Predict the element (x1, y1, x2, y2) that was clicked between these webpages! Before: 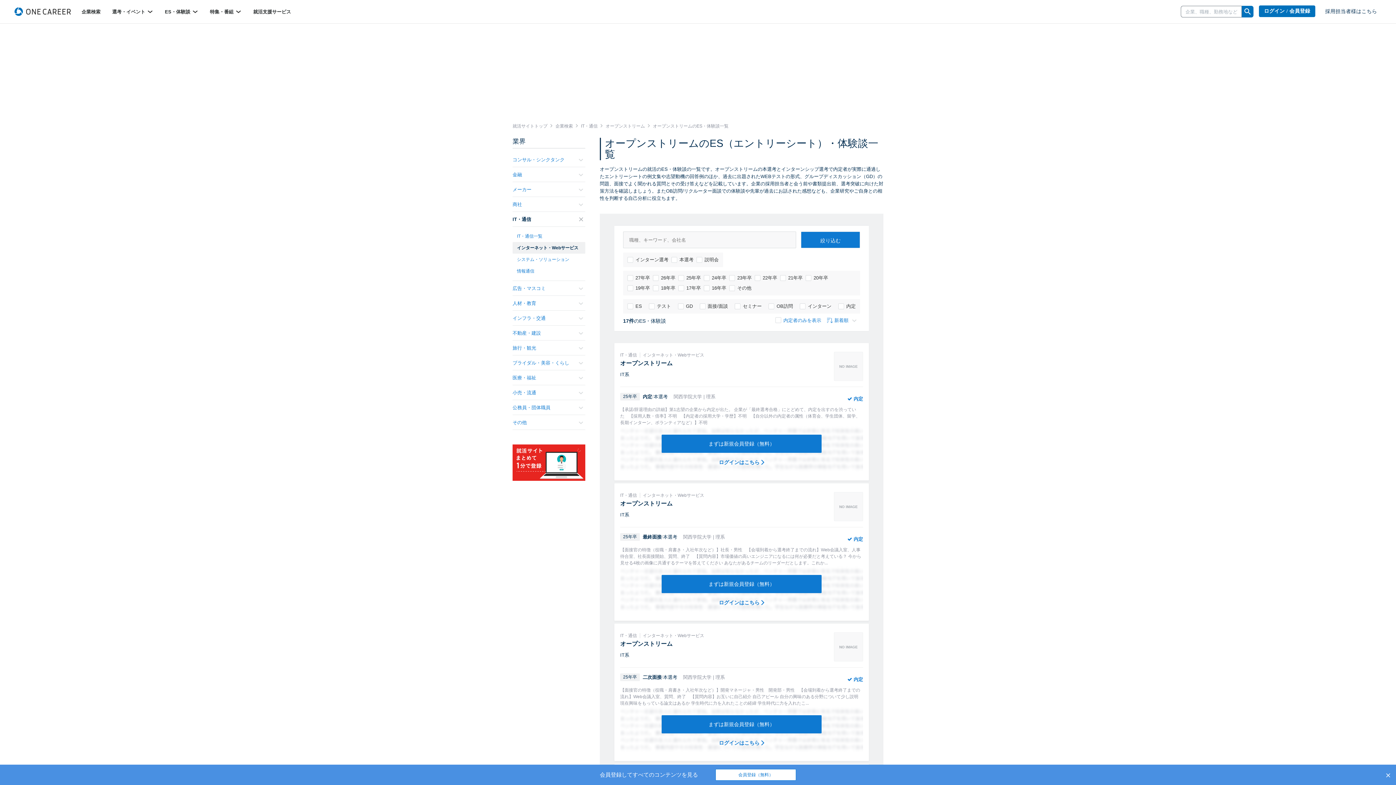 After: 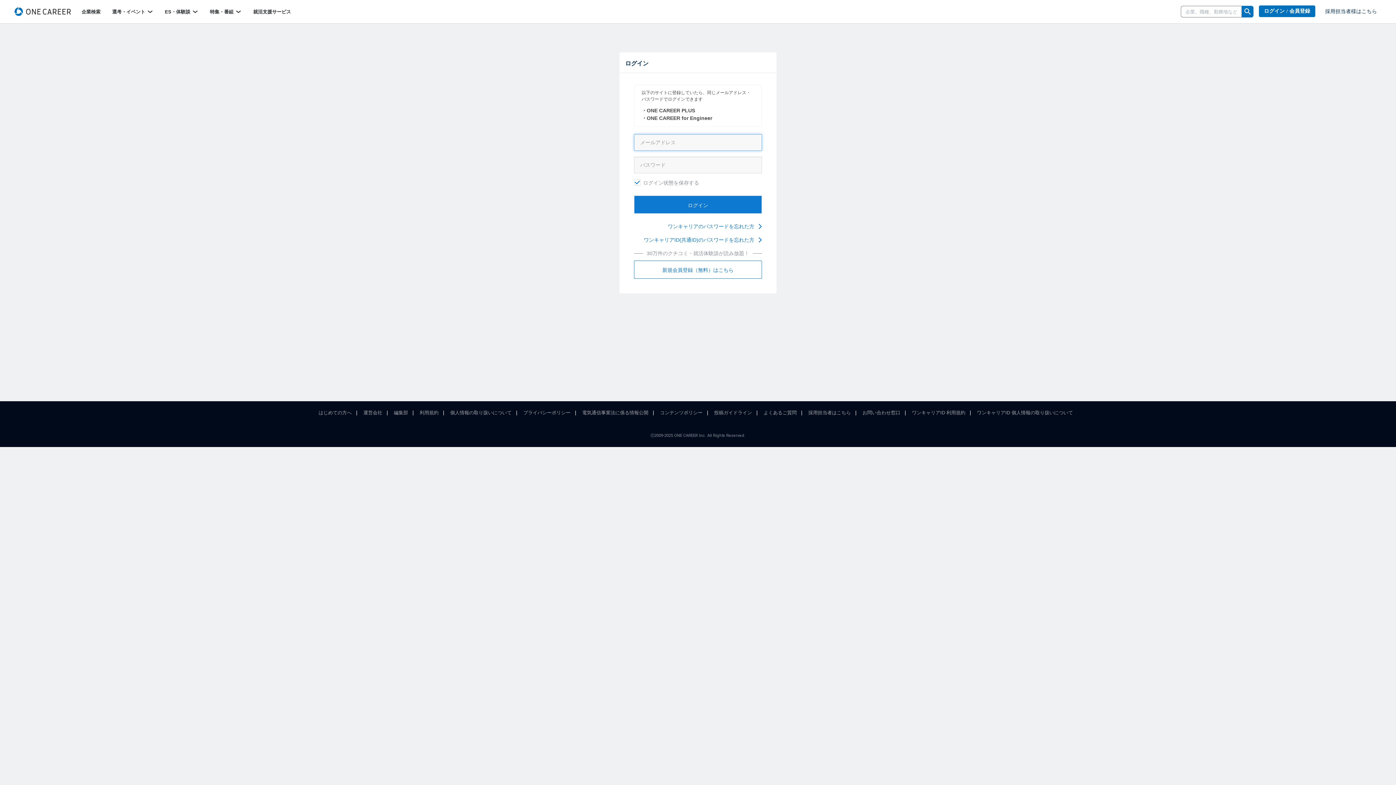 Action: label: ログイン / 会員登録 bbox: (1259, 5, 1315, 17)